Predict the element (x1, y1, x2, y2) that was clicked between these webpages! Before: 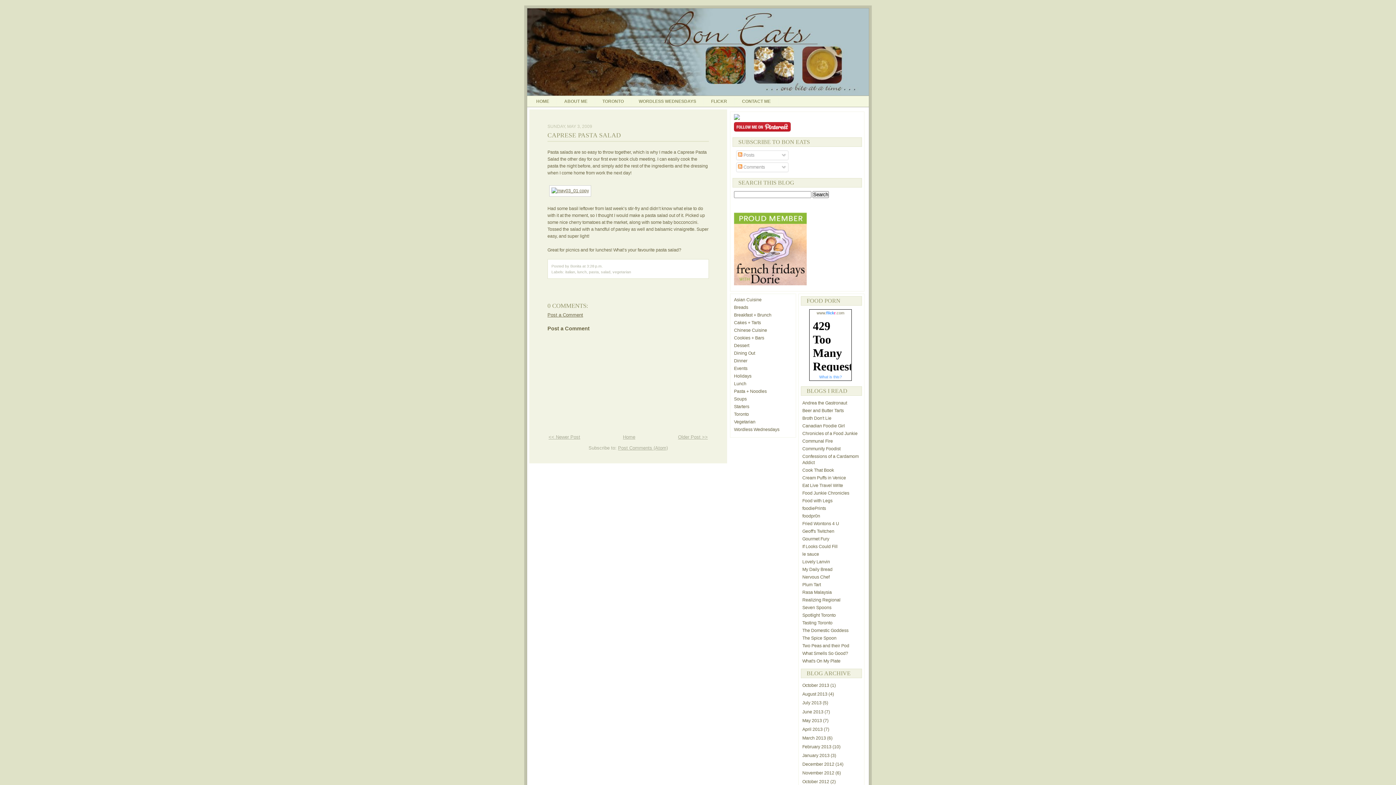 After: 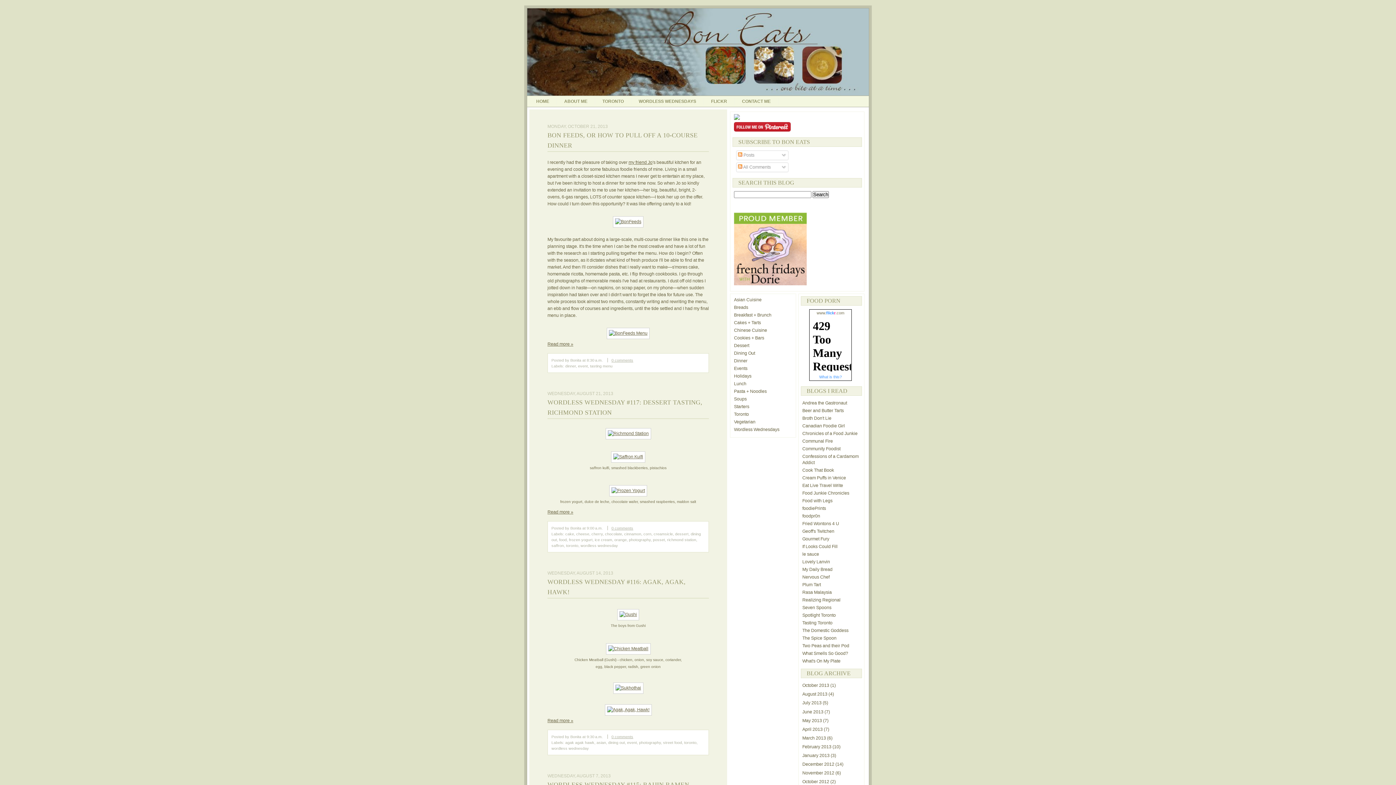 Action: bbox: (529, 97, 557, 105) label: HOME